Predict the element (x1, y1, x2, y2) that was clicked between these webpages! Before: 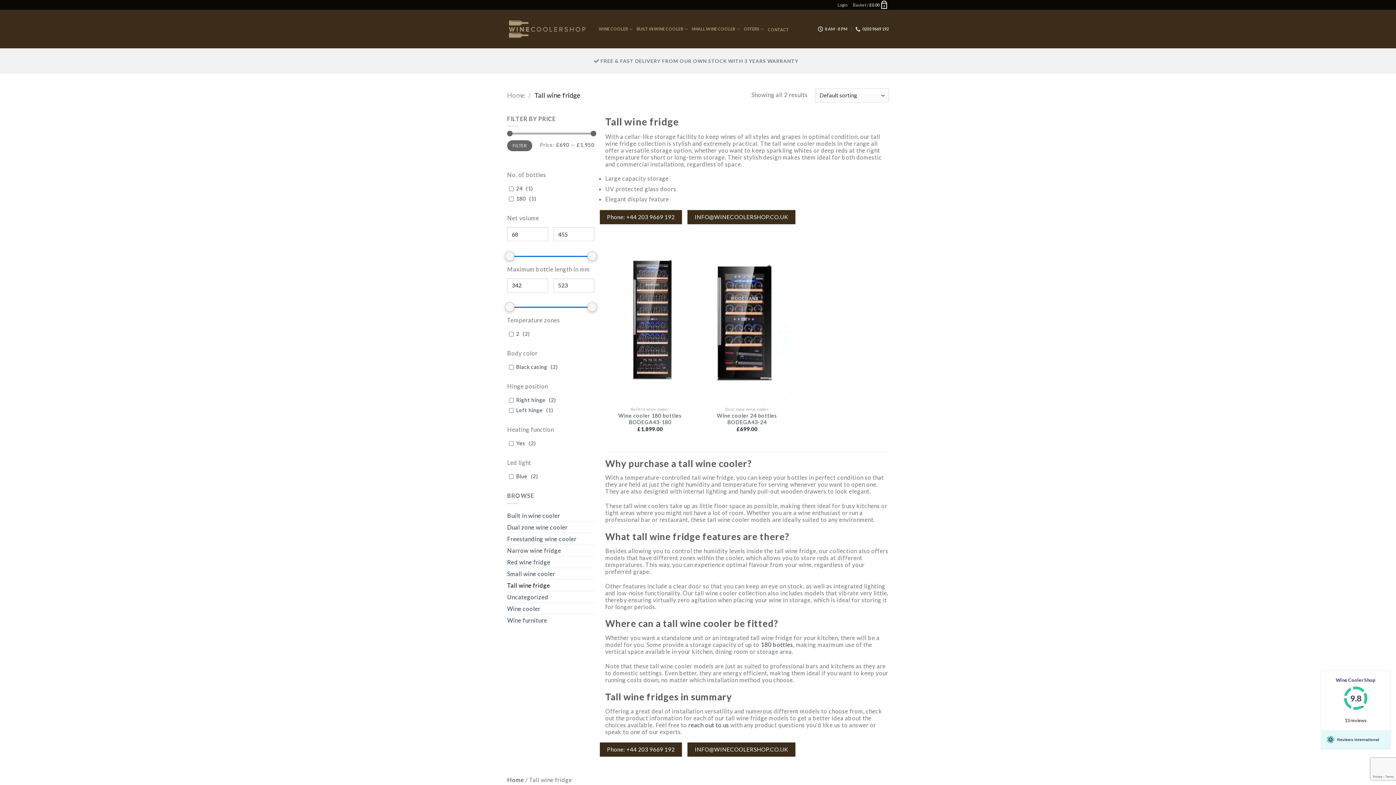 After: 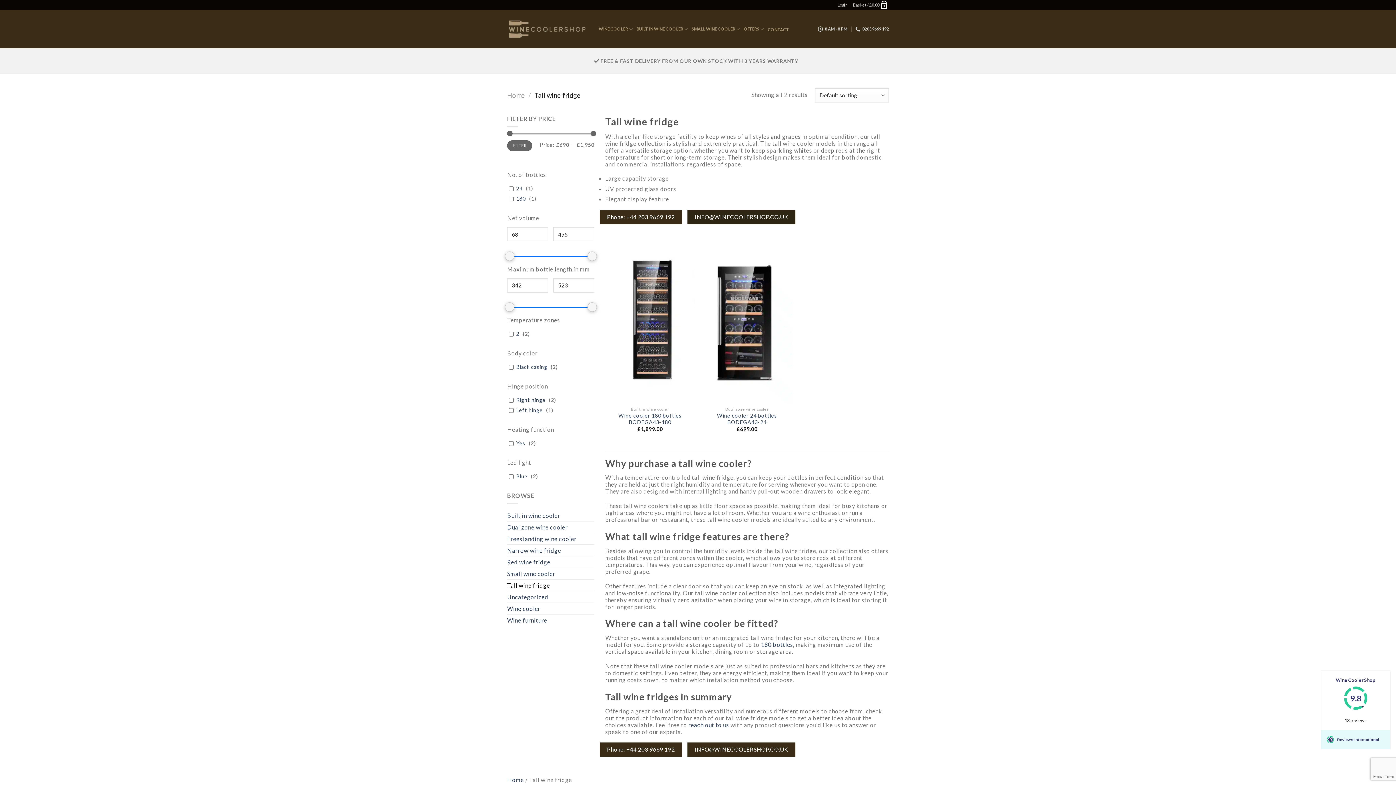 Action: label: INFO@WINECOOLERSHOP.CO.UK bbox: (687, 210, 795, 224)